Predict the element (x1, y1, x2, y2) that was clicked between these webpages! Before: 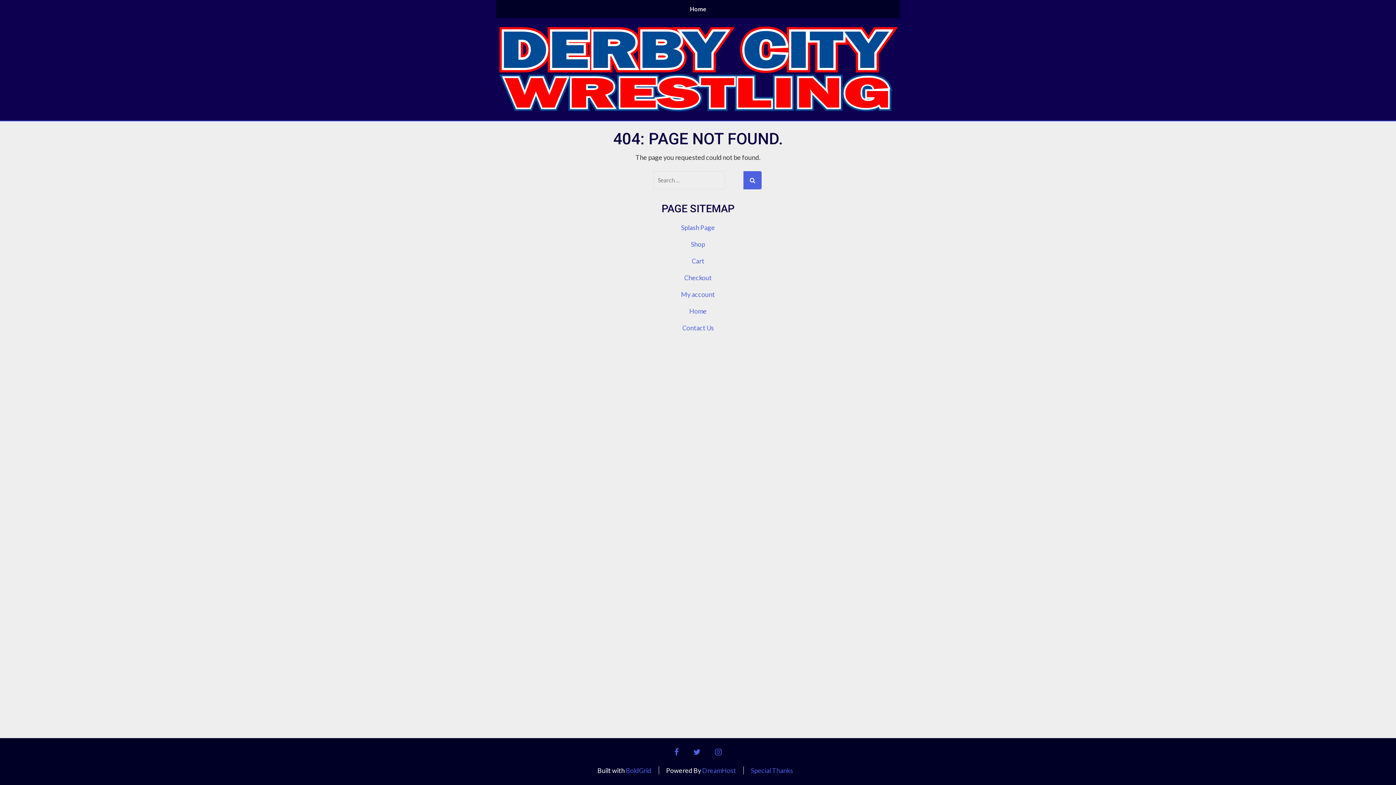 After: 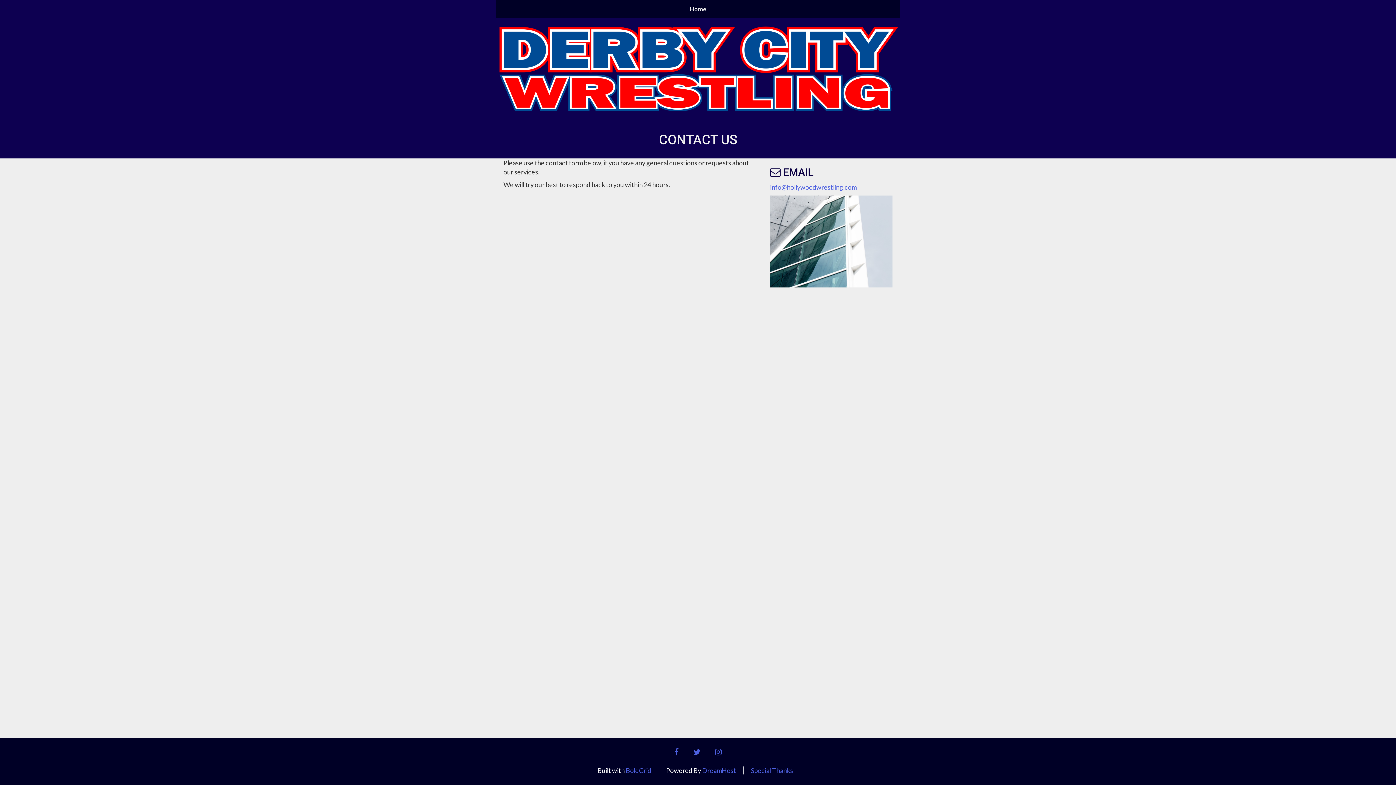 Action: label: Contact Us bbox: (682, 324, 714, 332)